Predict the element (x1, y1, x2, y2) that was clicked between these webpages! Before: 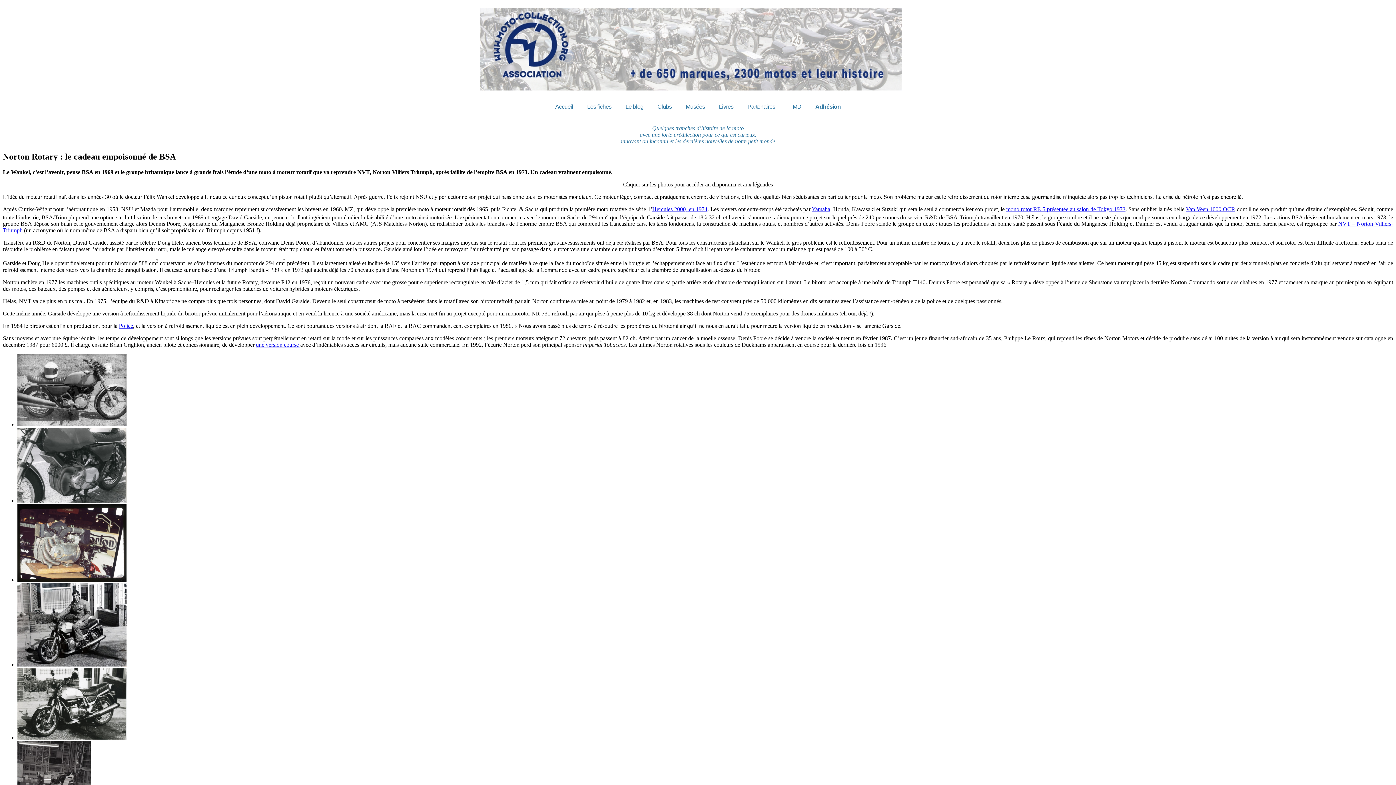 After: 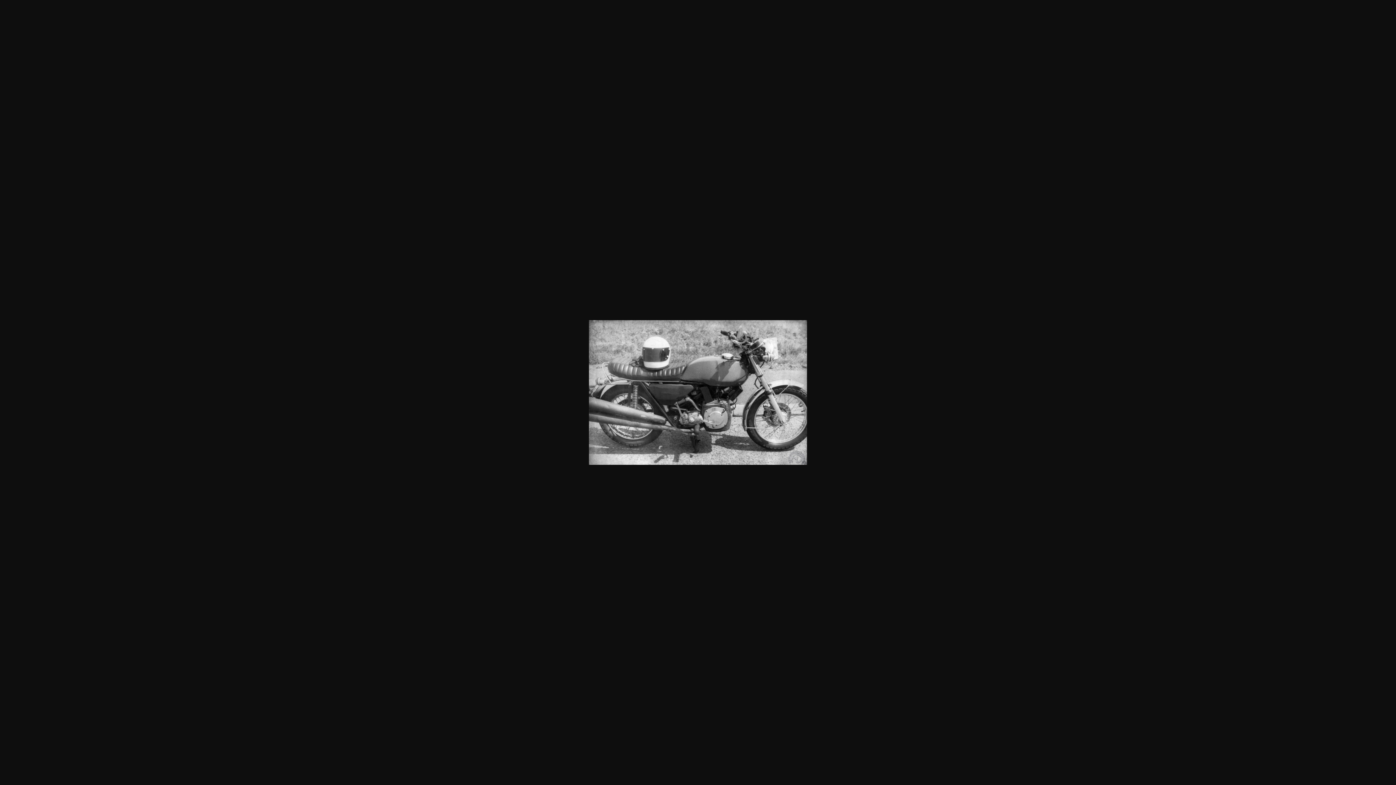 Action: bbox: (17, 421, 126, 427)